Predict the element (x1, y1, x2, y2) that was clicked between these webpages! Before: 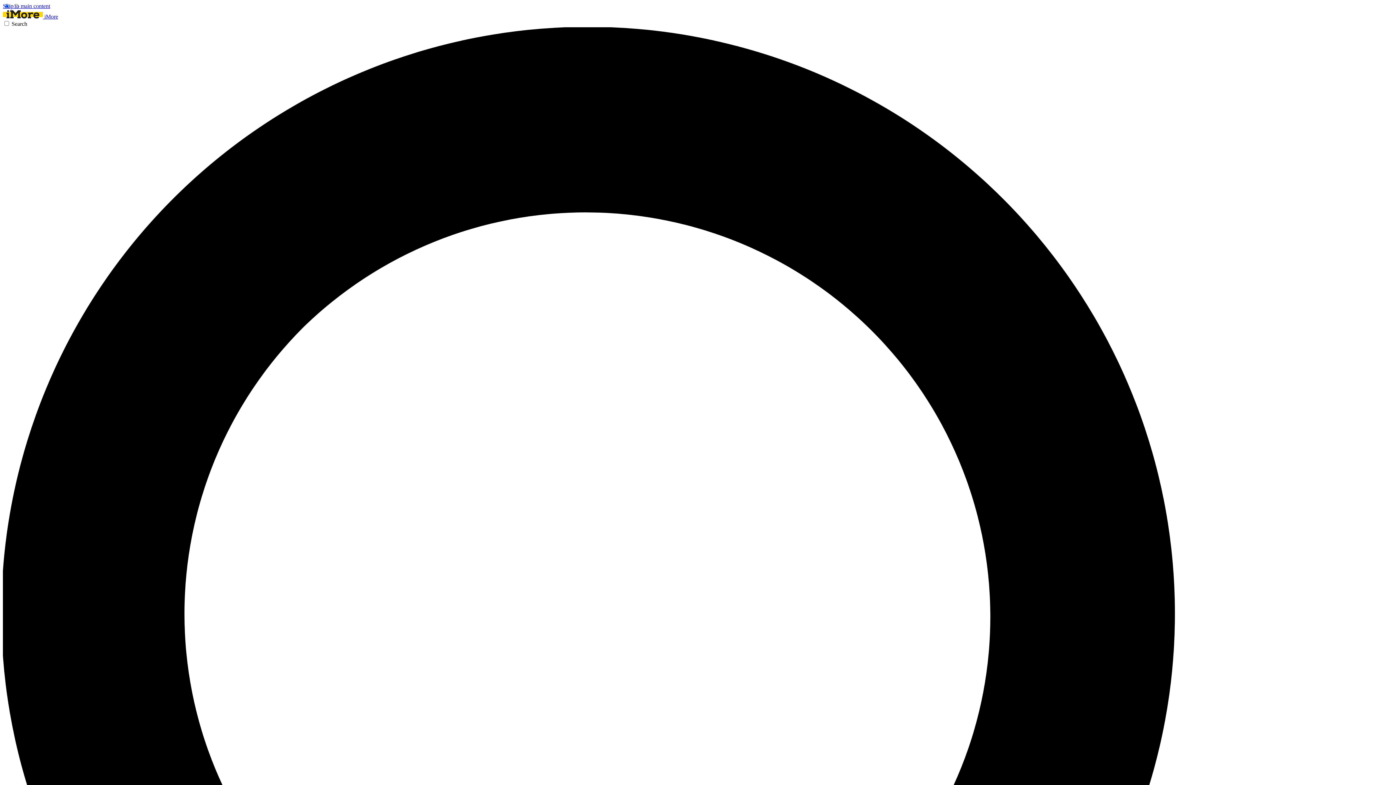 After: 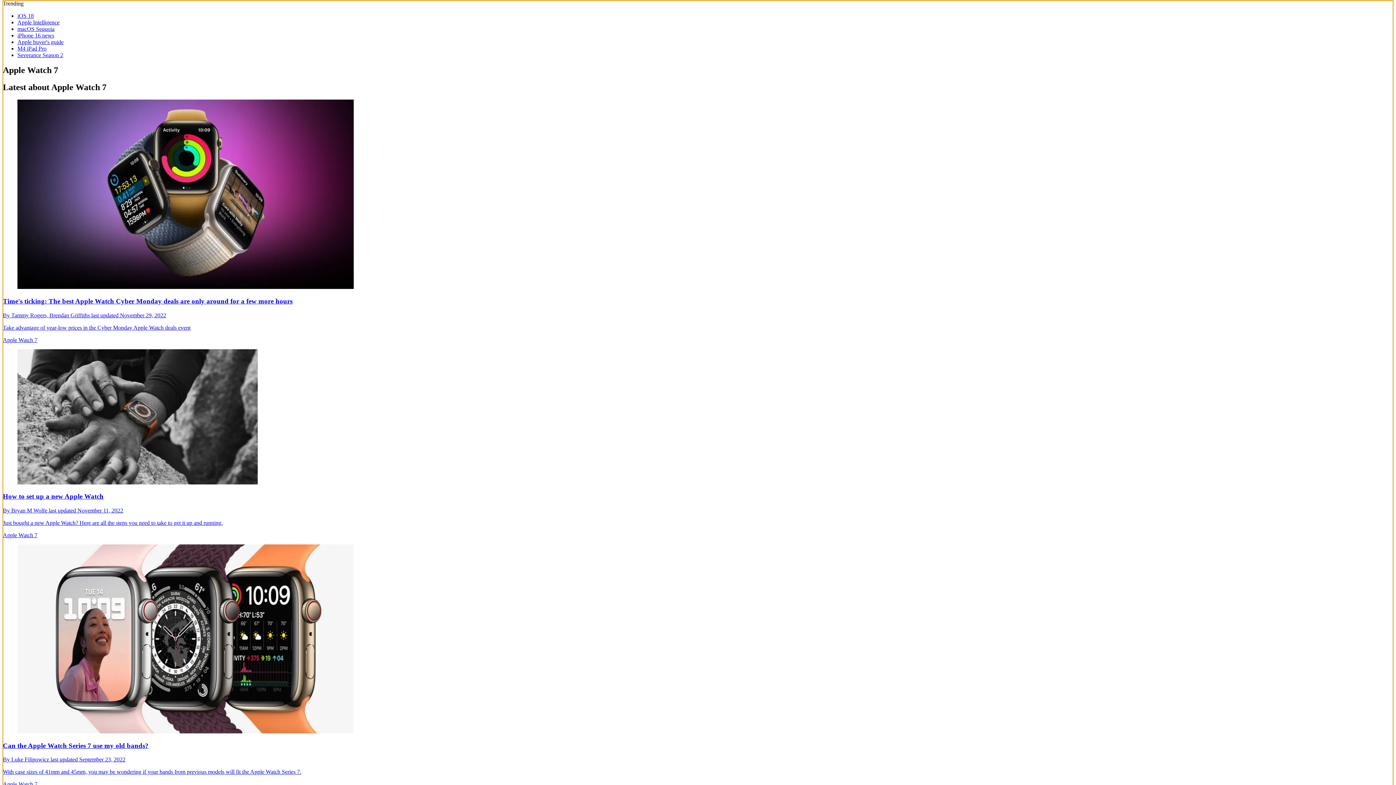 Action: label: Skip to main content bbox: (2, 2, 50, 9)